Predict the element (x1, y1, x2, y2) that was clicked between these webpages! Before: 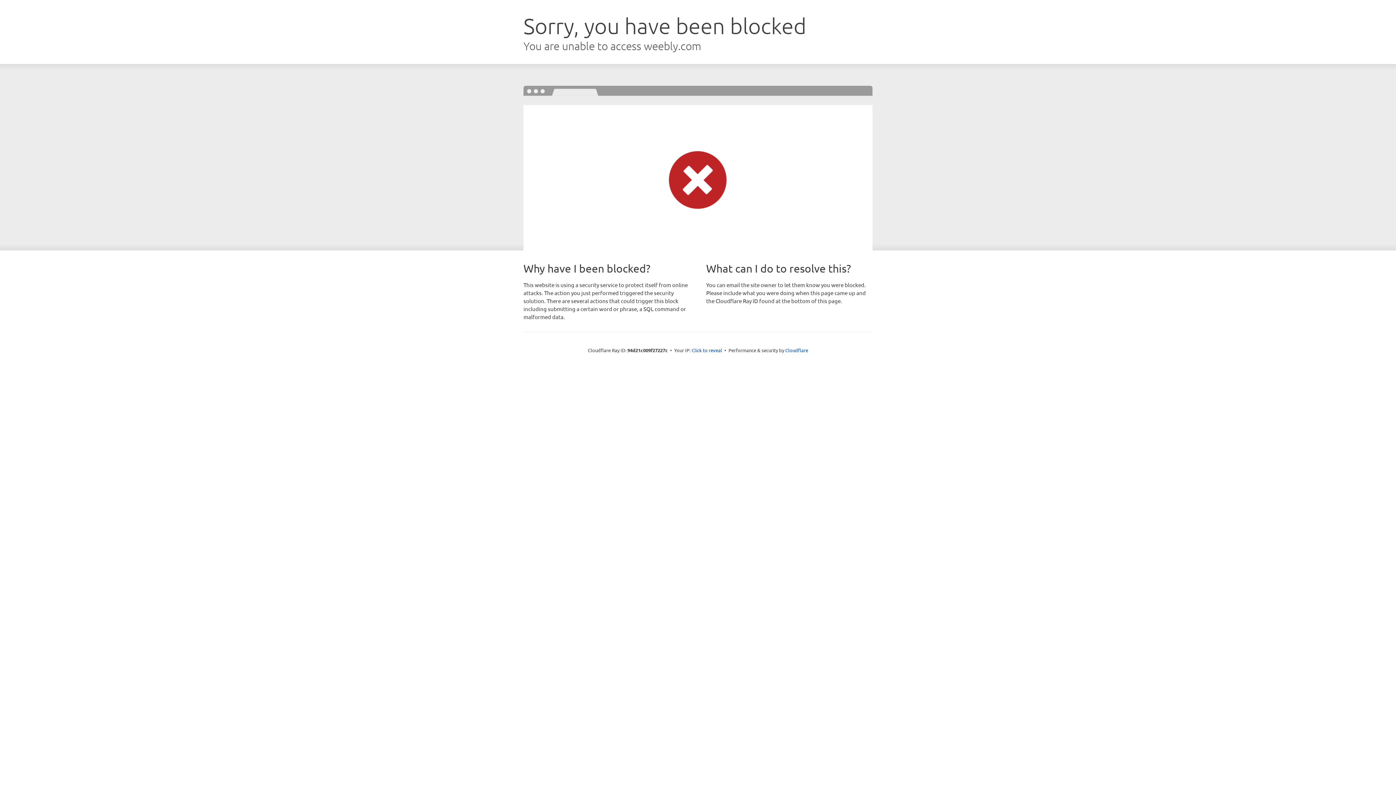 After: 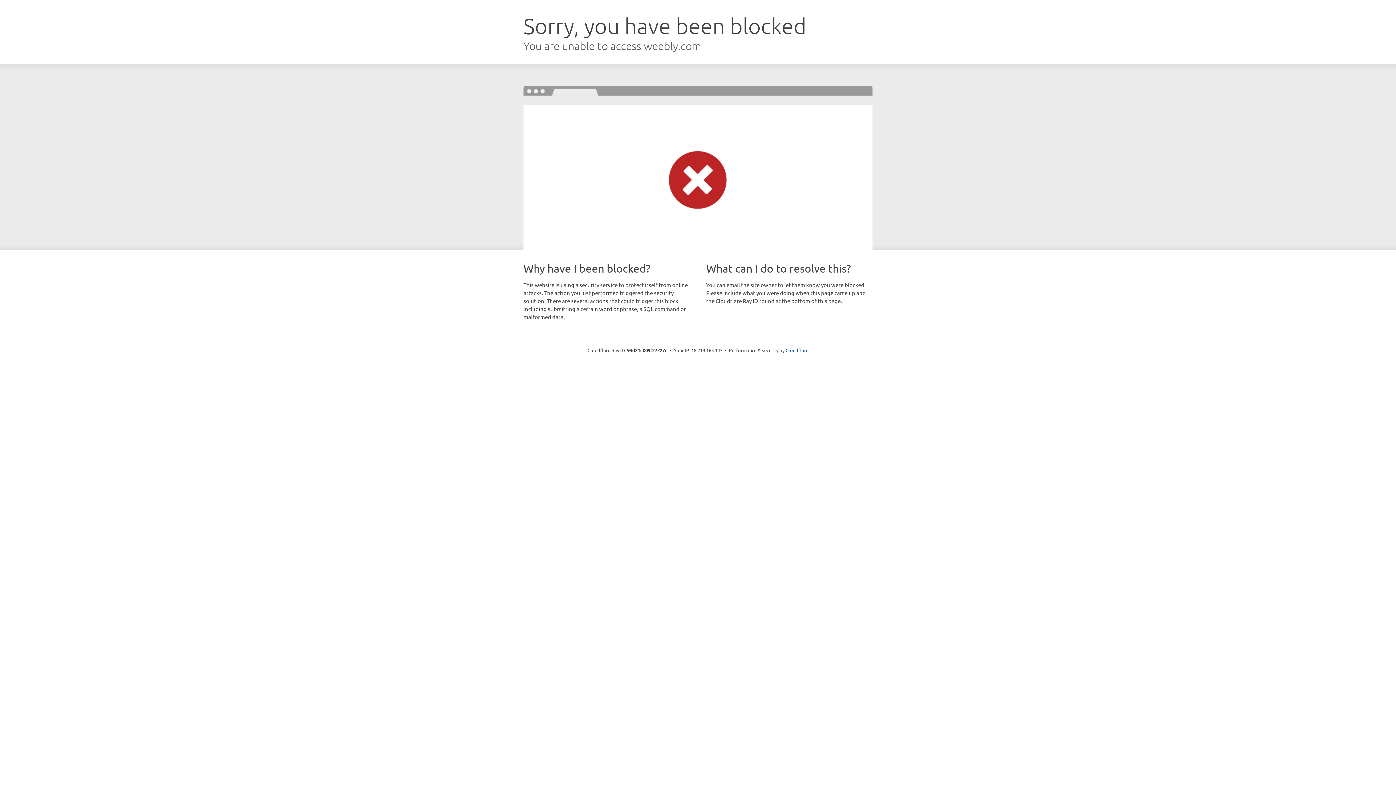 Action: label: Click to reveal bbox: (691, 346, 722, 353)